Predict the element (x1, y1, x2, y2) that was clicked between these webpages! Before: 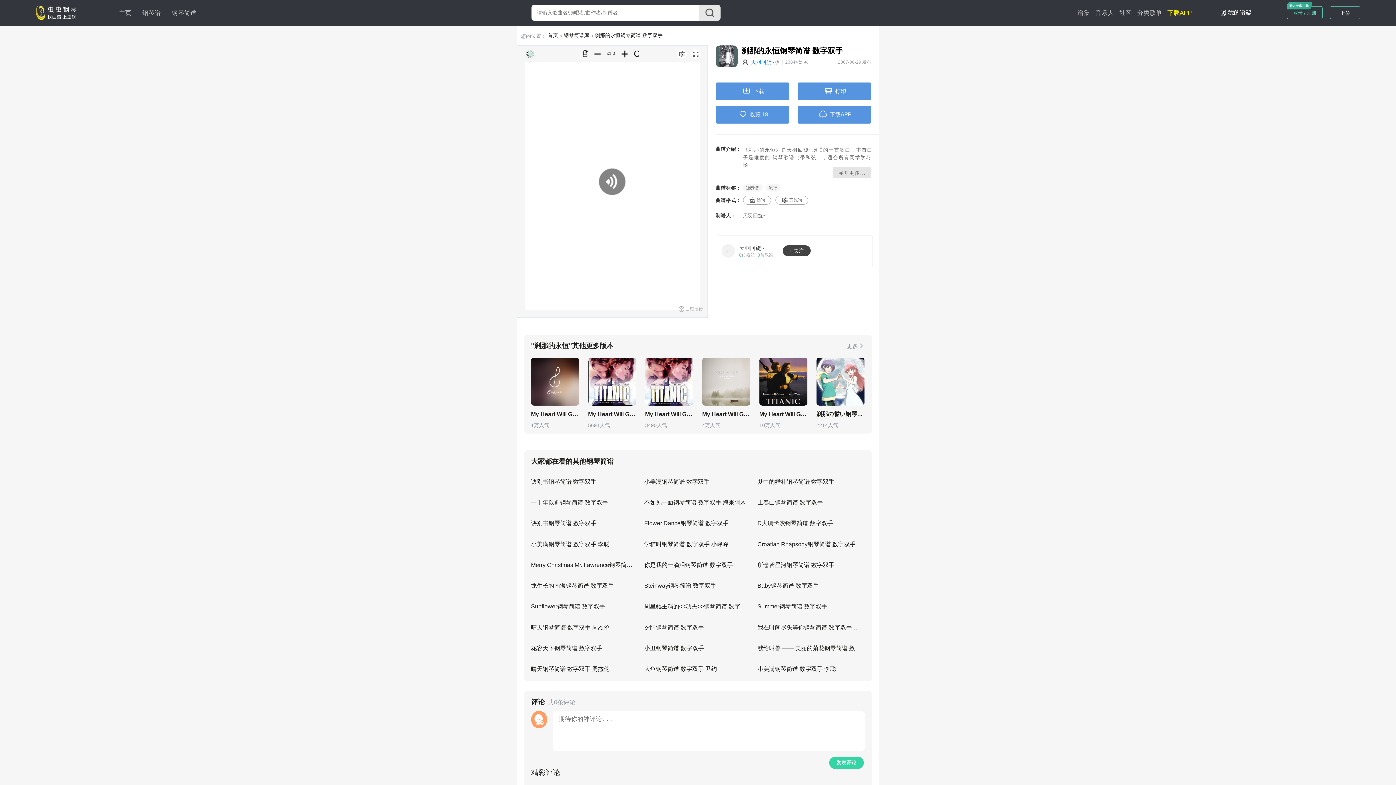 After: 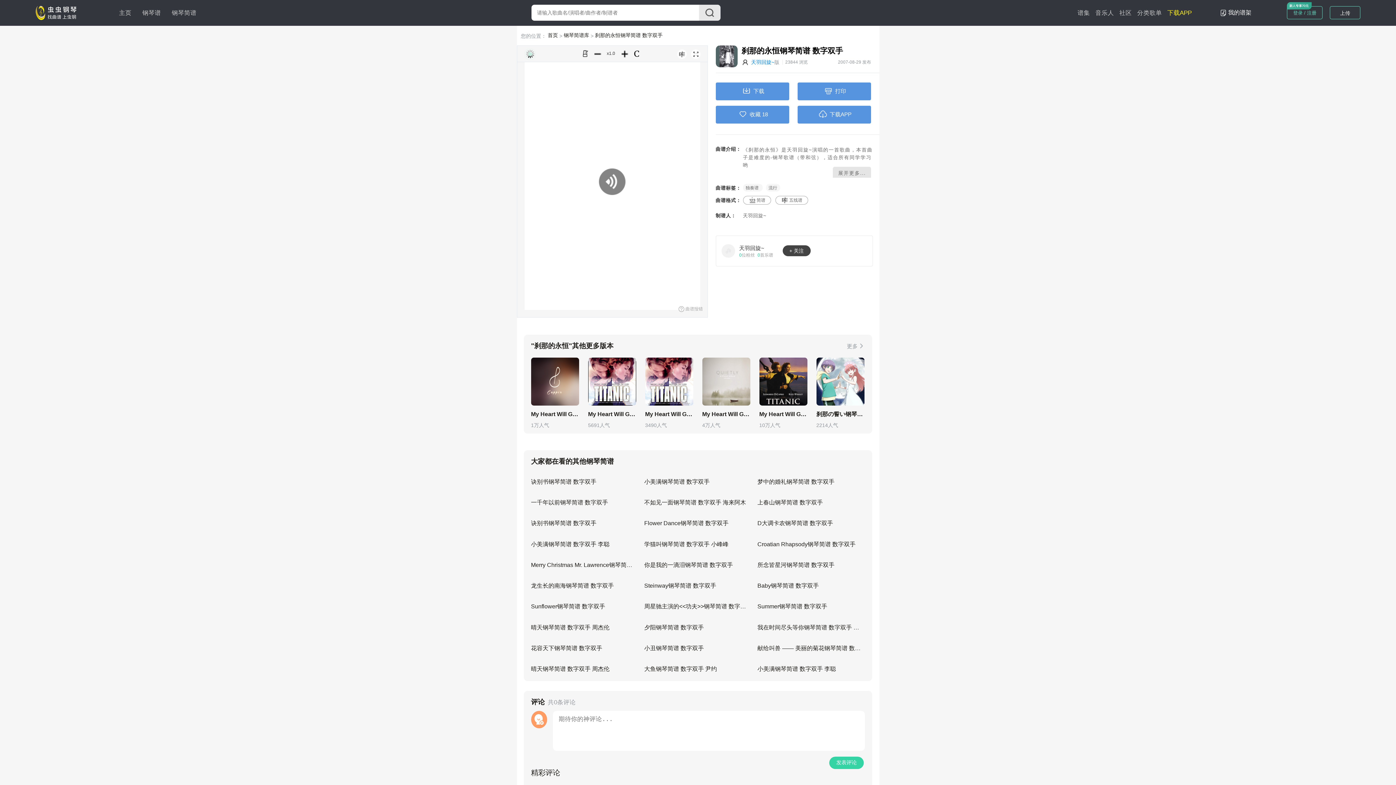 Action: bbox: (531, 604, 635, 613) label: Sunflower钢琴简谱 数字双手